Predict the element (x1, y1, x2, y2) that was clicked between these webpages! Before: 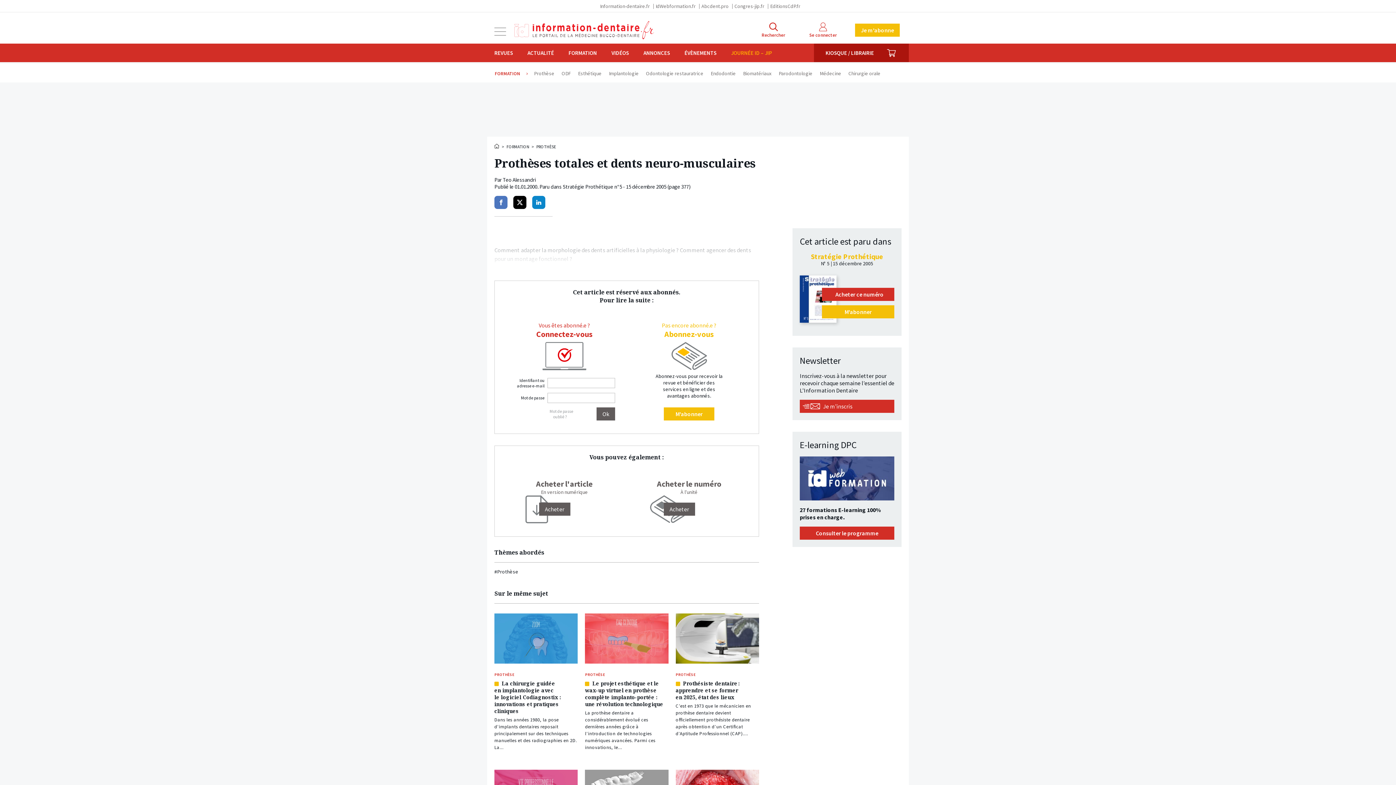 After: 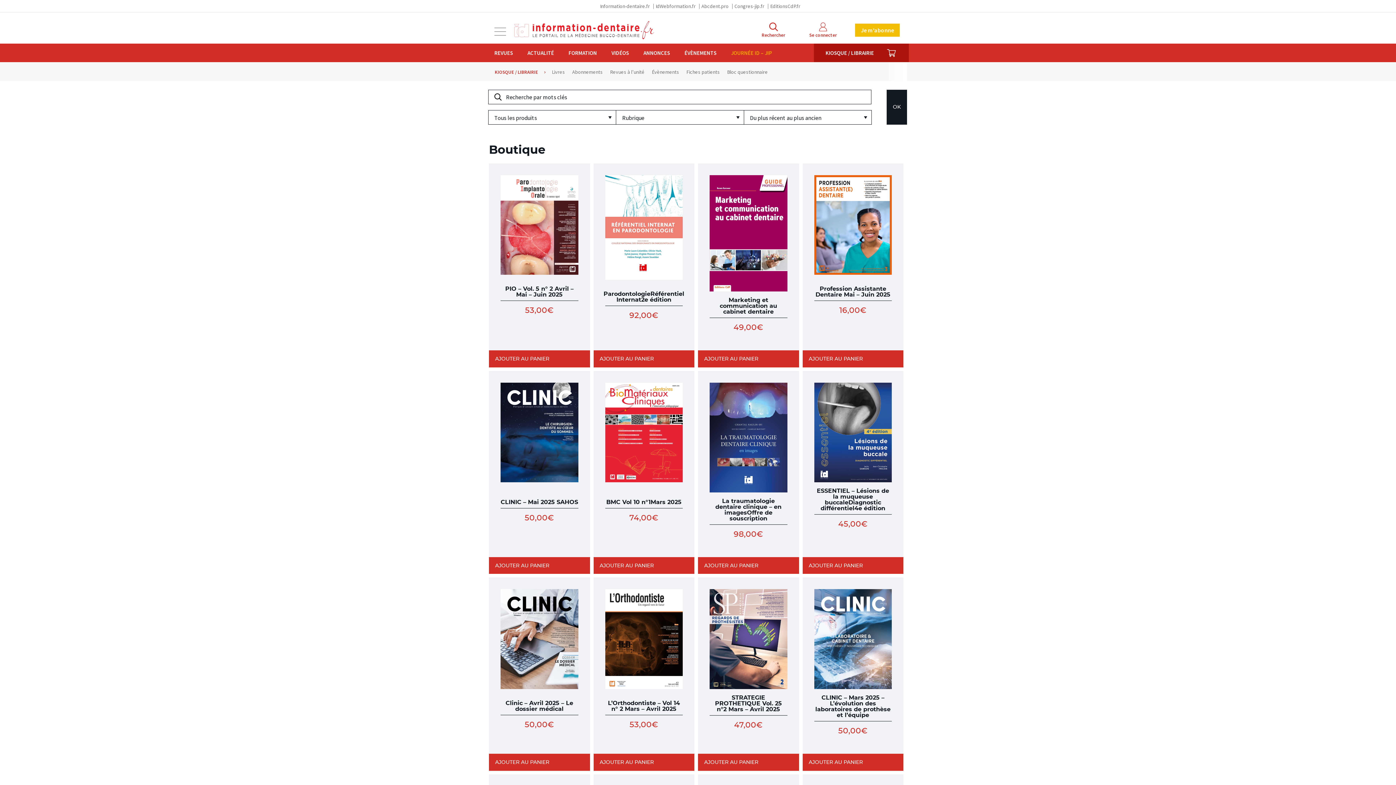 Action: bbox: (825, 43, 874, 62) label: KIOSQUE / LIBRAIRIE